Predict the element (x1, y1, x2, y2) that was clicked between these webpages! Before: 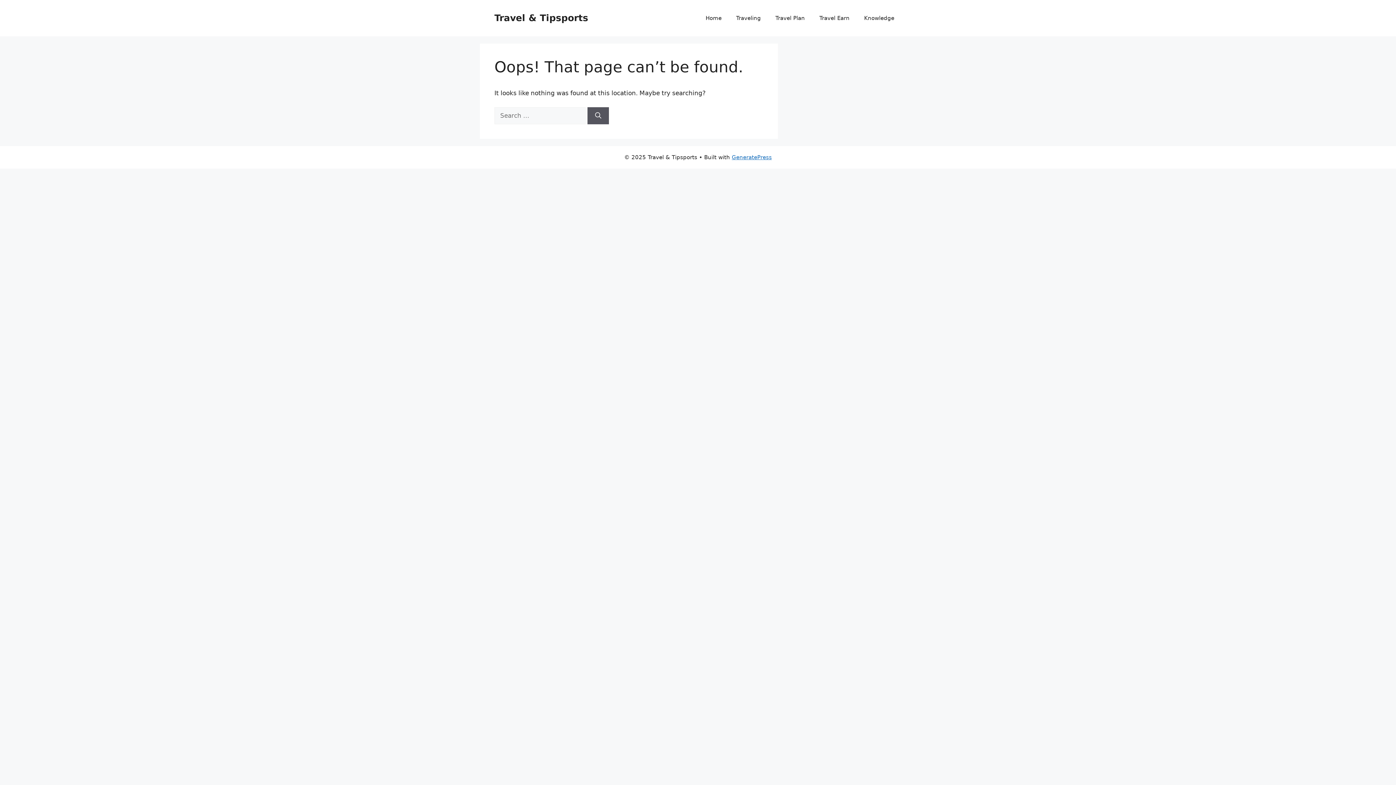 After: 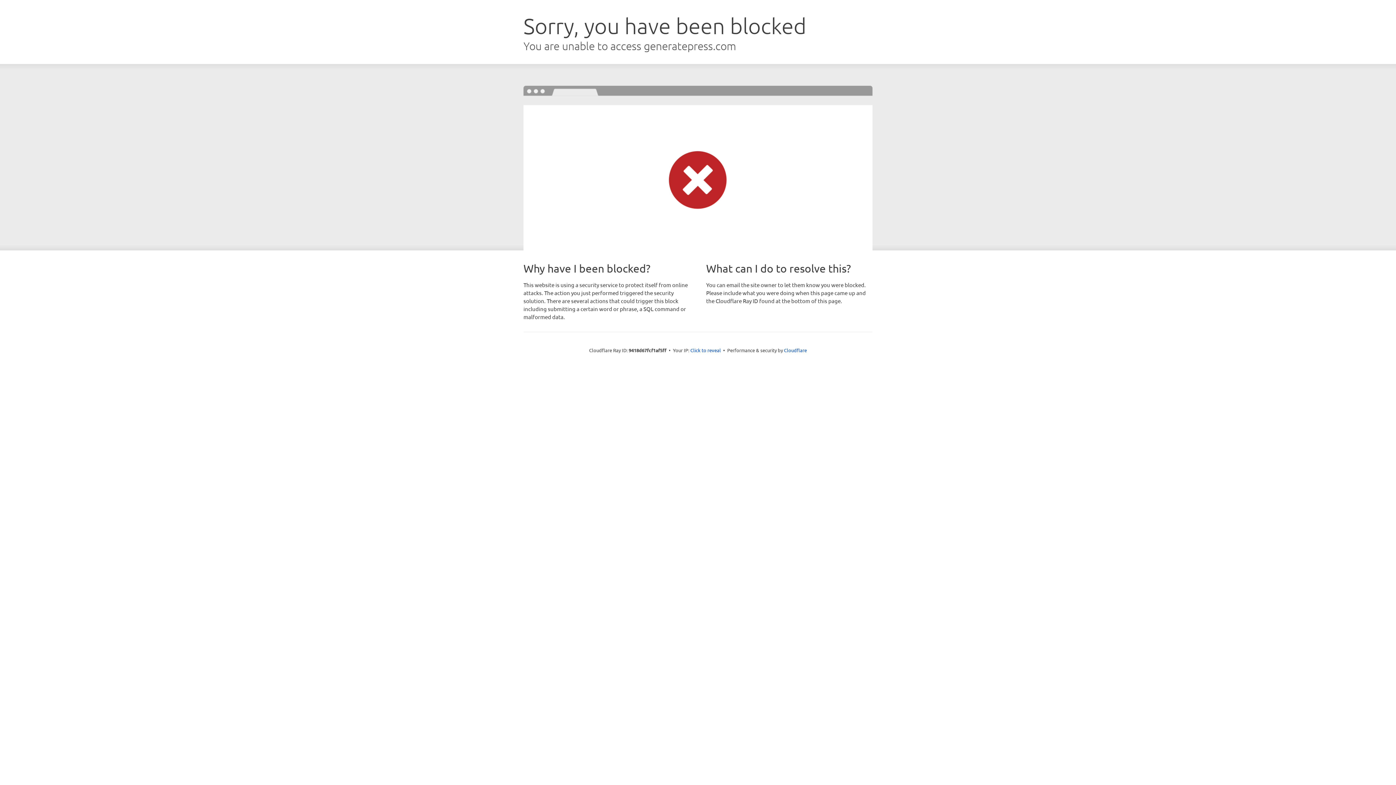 Action: bbox: (732, 154, 772, 160) label: GeneratePress